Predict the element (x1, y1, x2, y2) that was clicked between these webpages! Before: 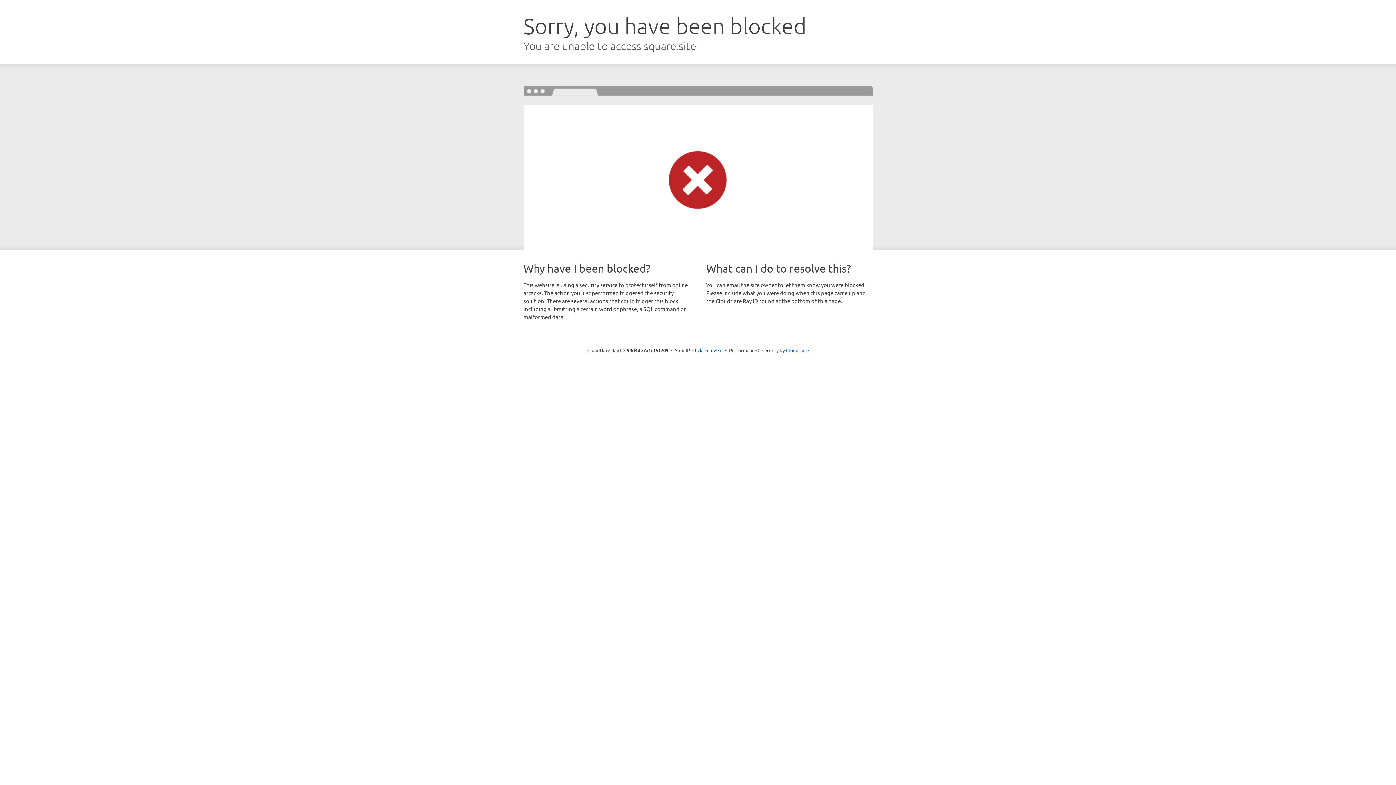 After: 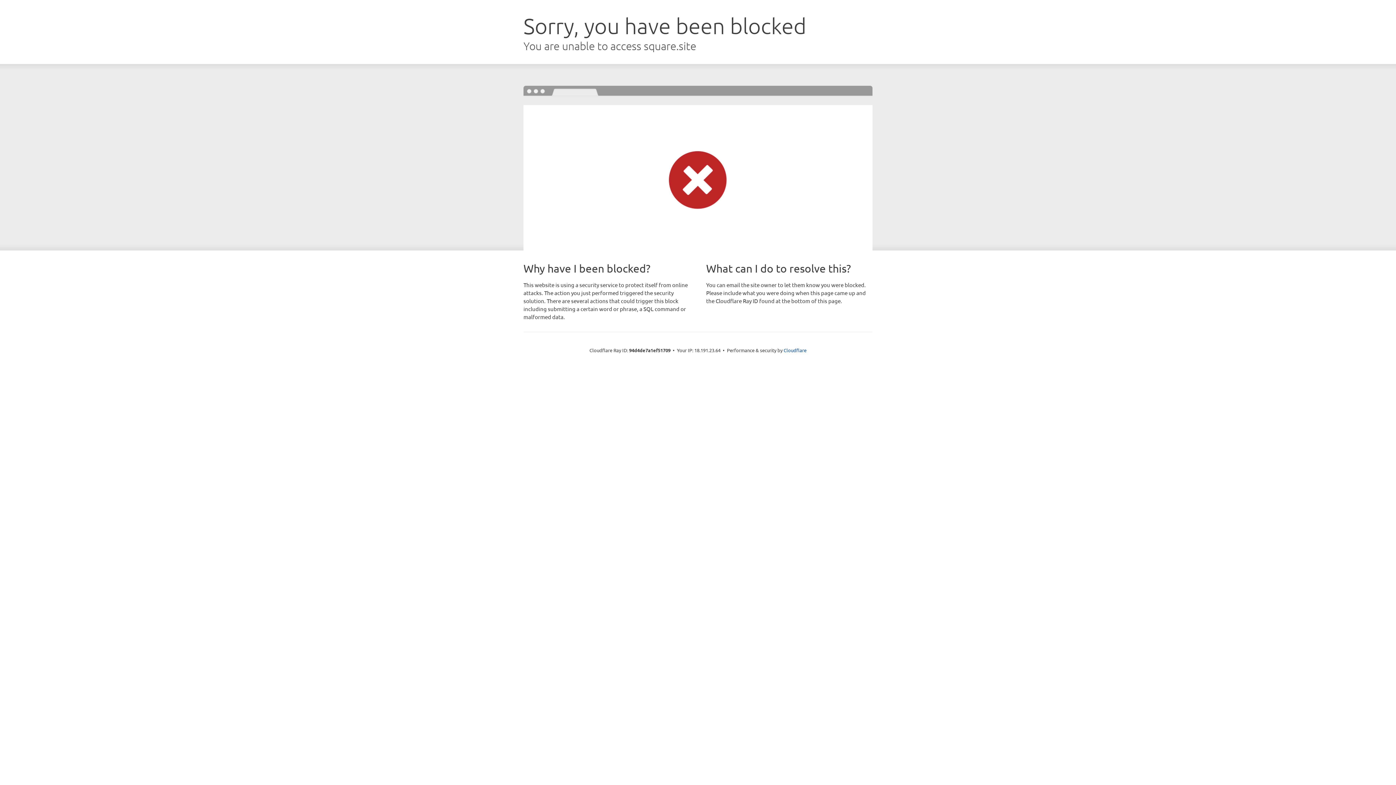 Action: bbox: (692, 346, 722, 353) label: Click to reveal